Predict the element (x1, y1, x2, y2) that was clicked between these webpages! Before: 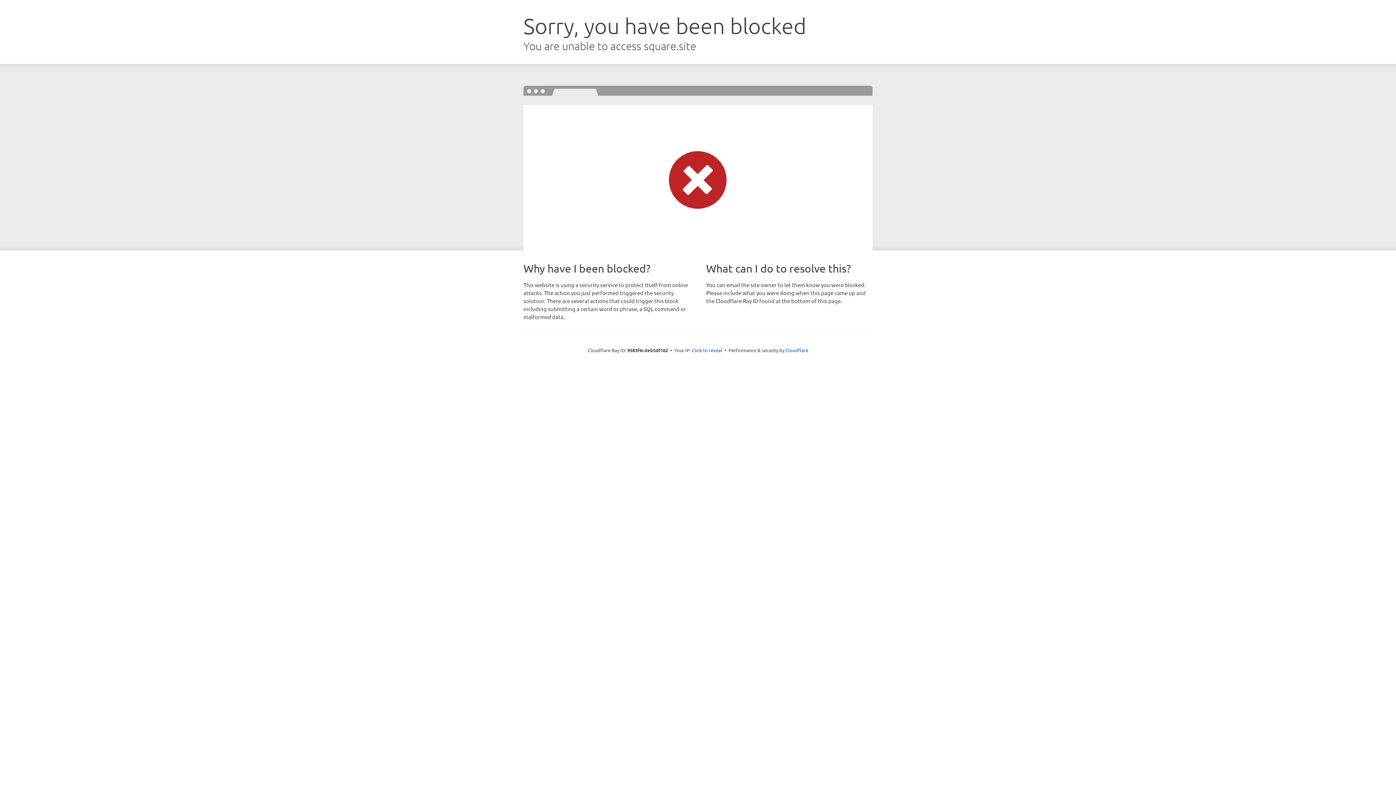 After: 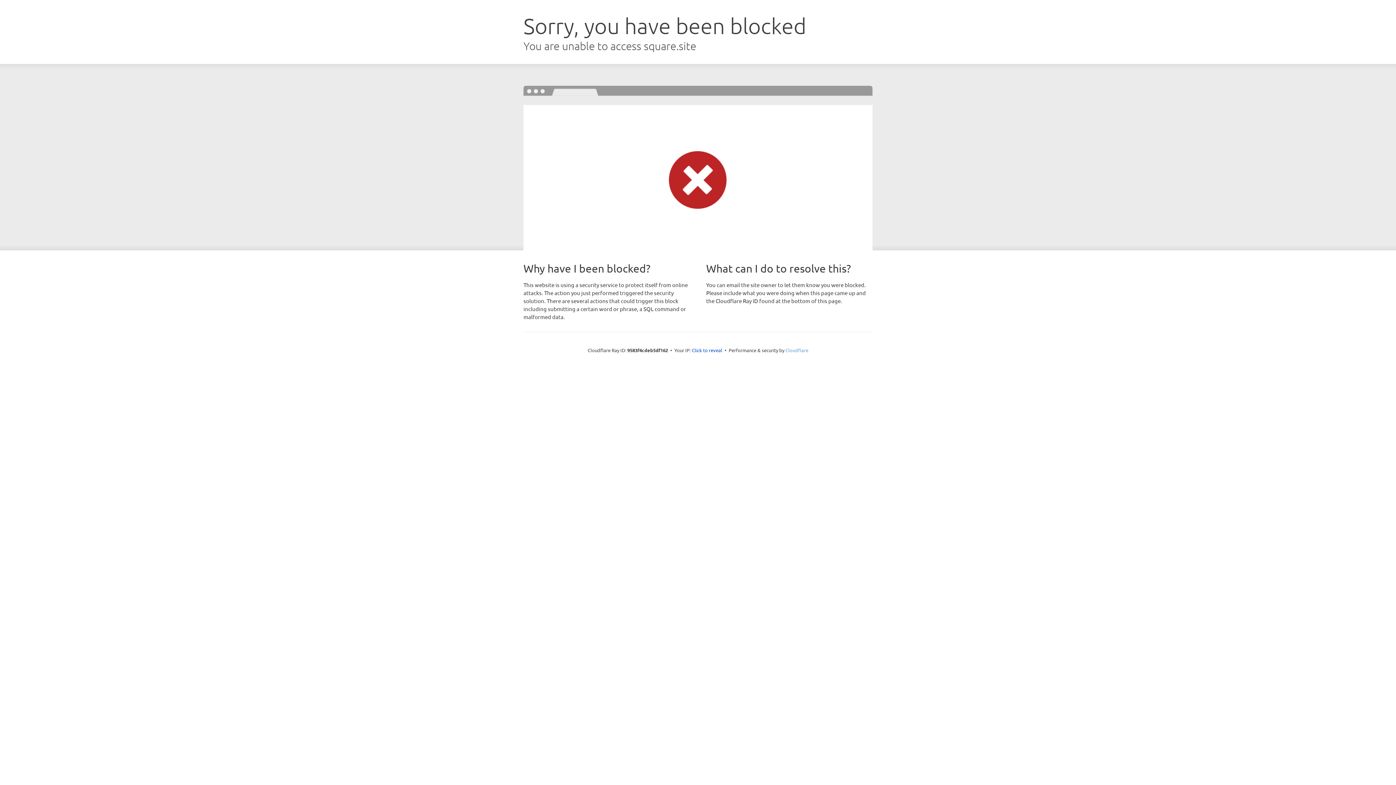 Action: bbox: (785, 347, 808, 353) label: Cloudflare